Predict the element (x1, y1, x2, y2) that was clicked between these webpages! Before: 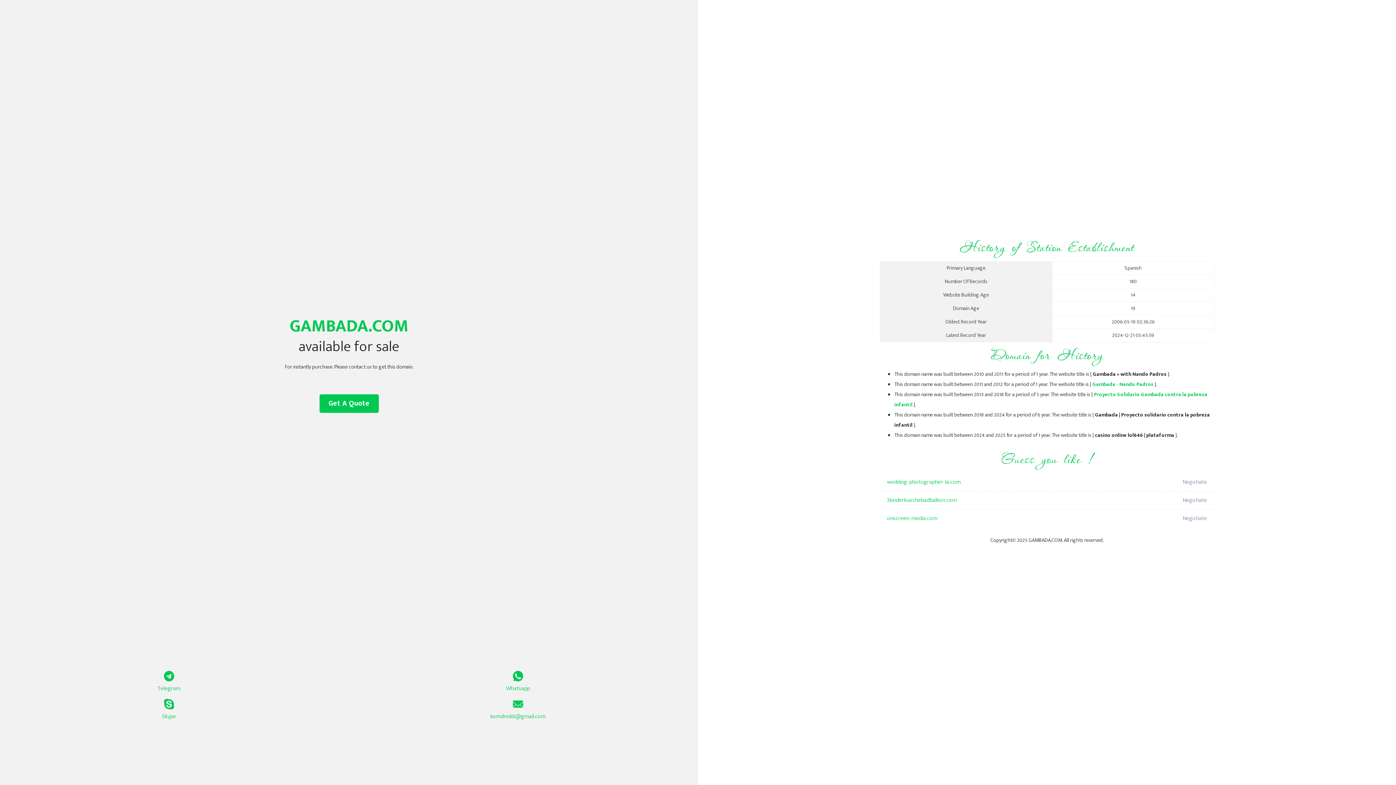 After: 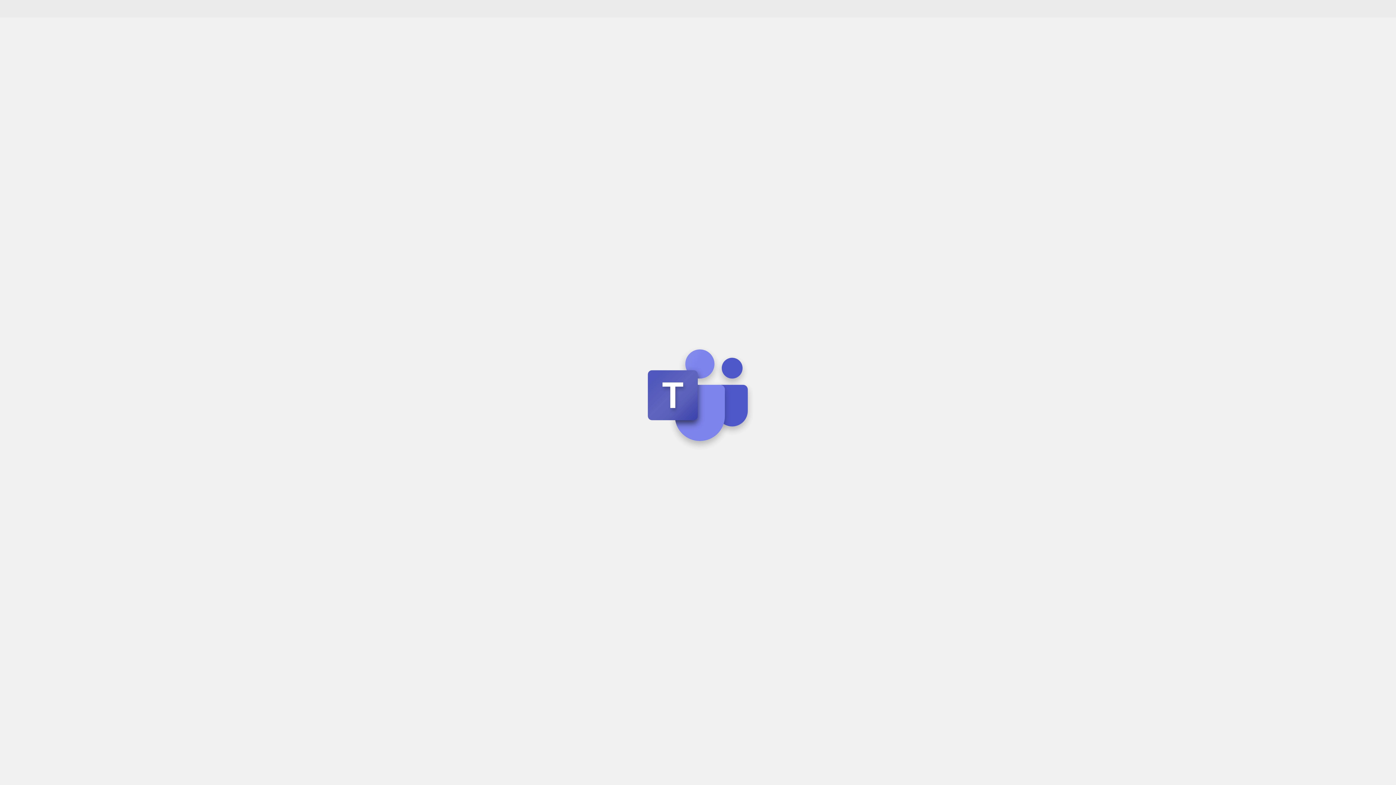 Action: label: Skype bbox: (0, 699, 338, 721)